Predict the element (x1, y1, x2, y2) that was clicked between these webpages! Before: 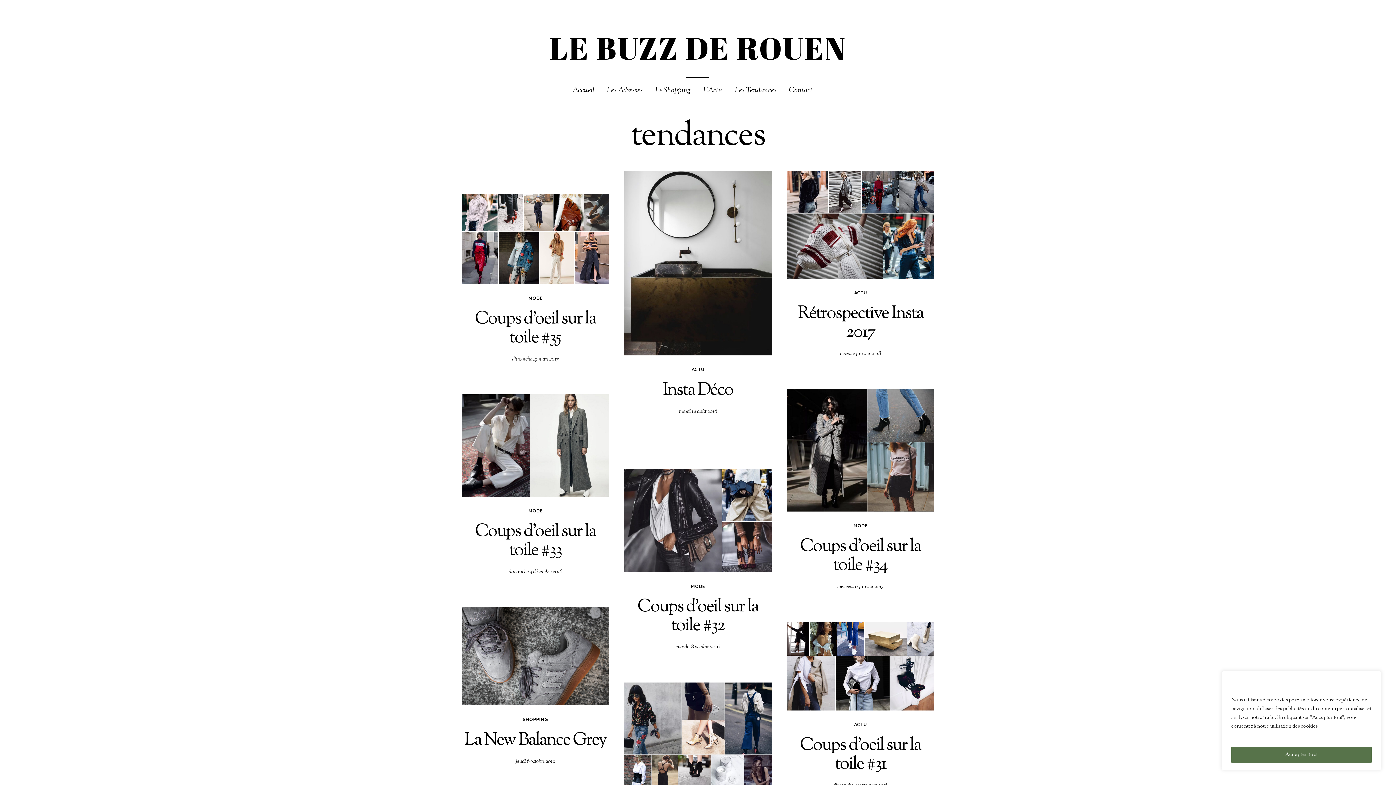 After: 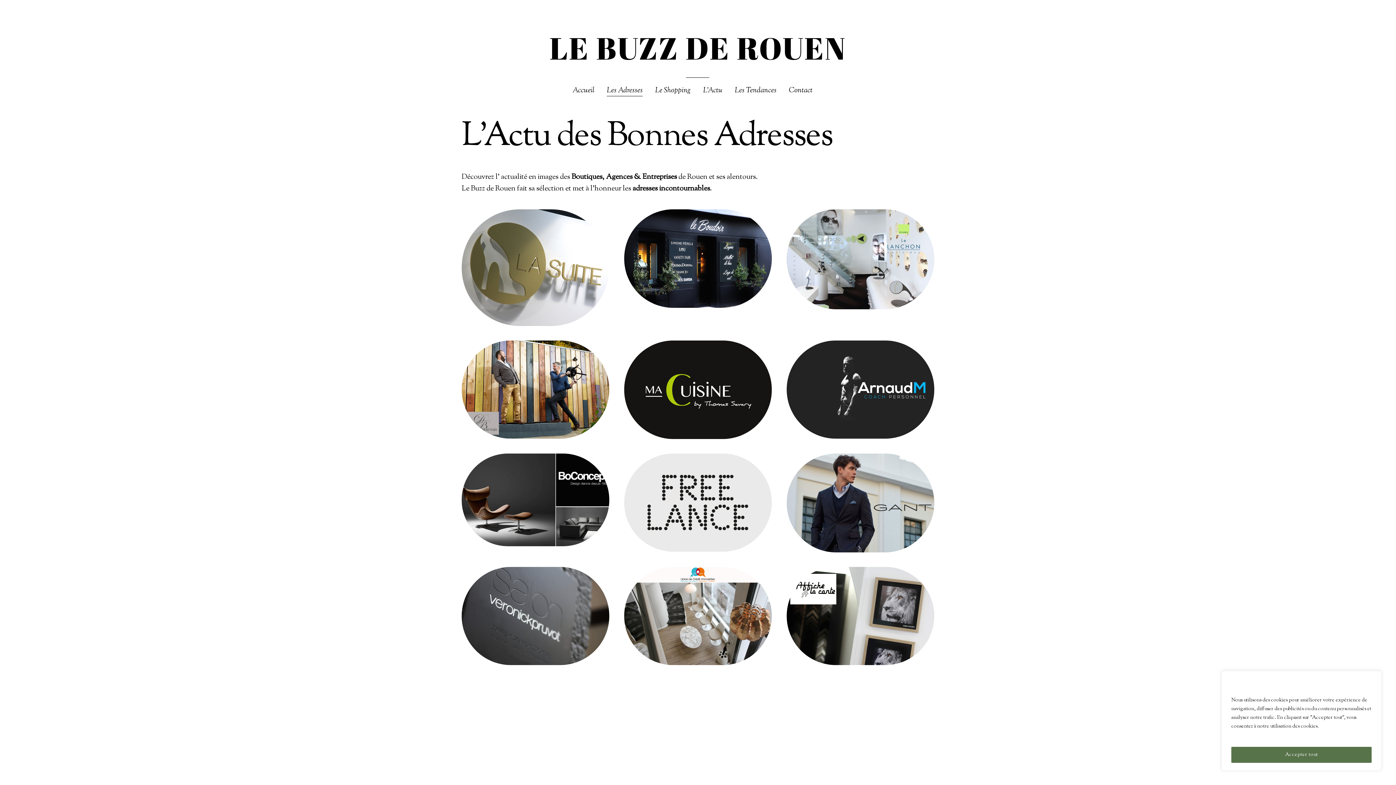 Action: label: Les Adresses bbox: (606, 85, 642, 95)